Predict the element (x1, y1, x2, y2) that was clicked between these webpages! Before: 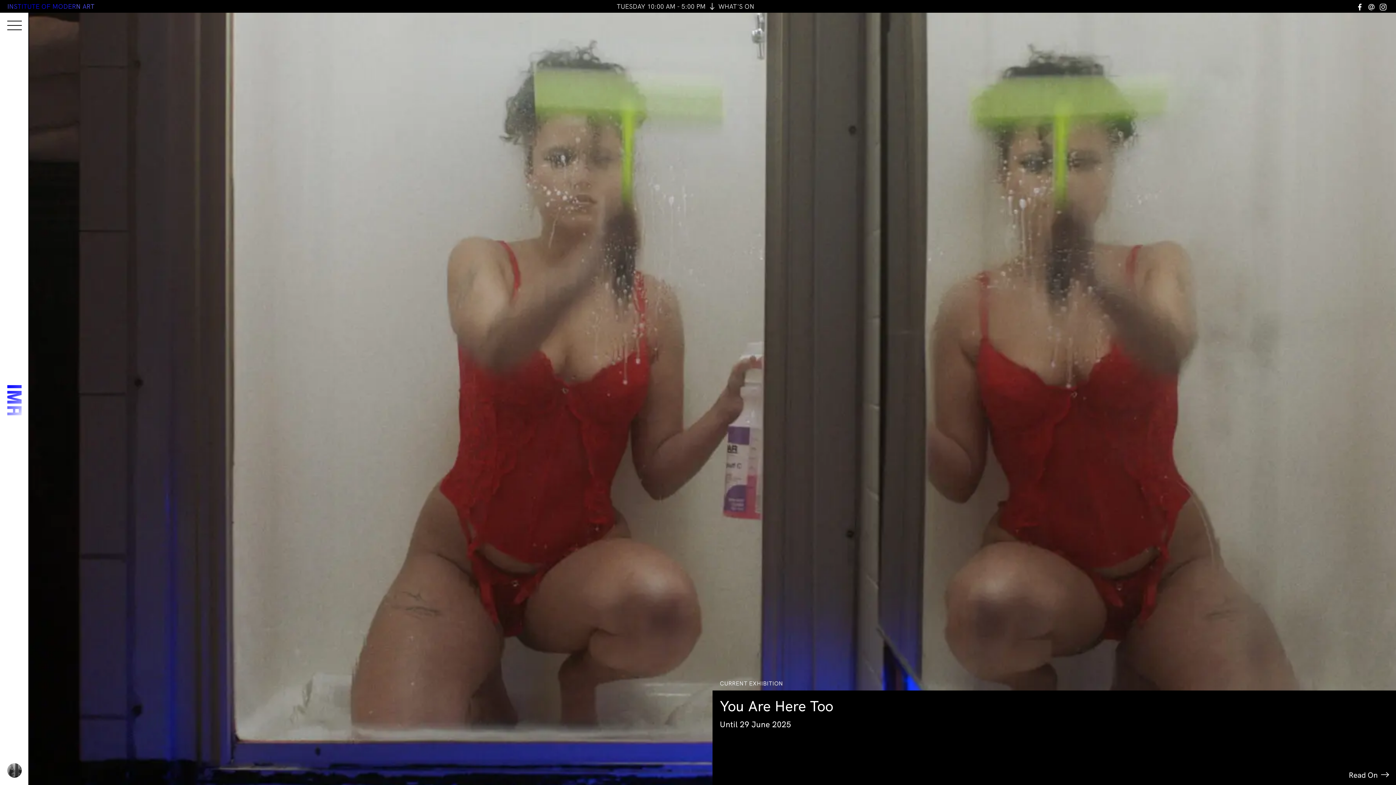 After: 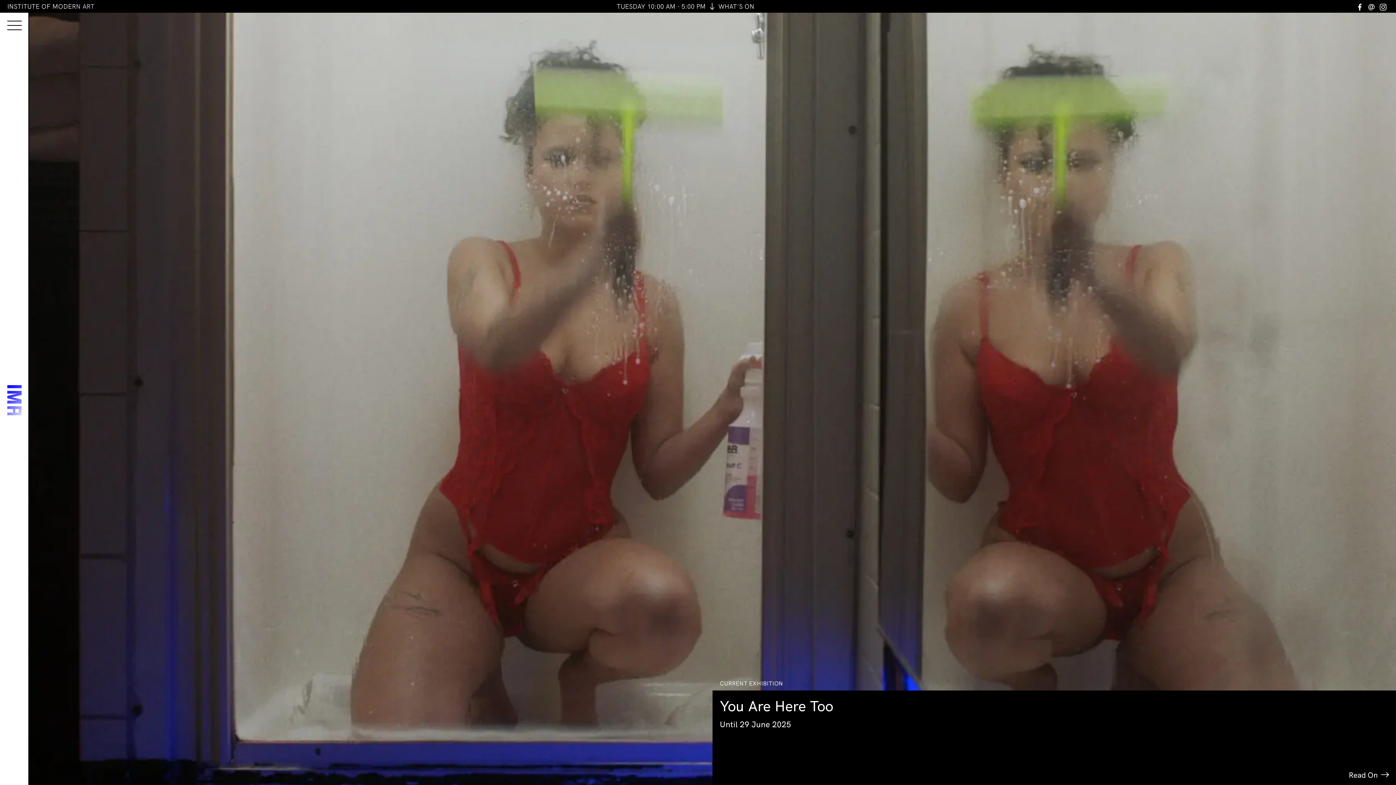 Action: bbox: (7, 385, 21, 416)